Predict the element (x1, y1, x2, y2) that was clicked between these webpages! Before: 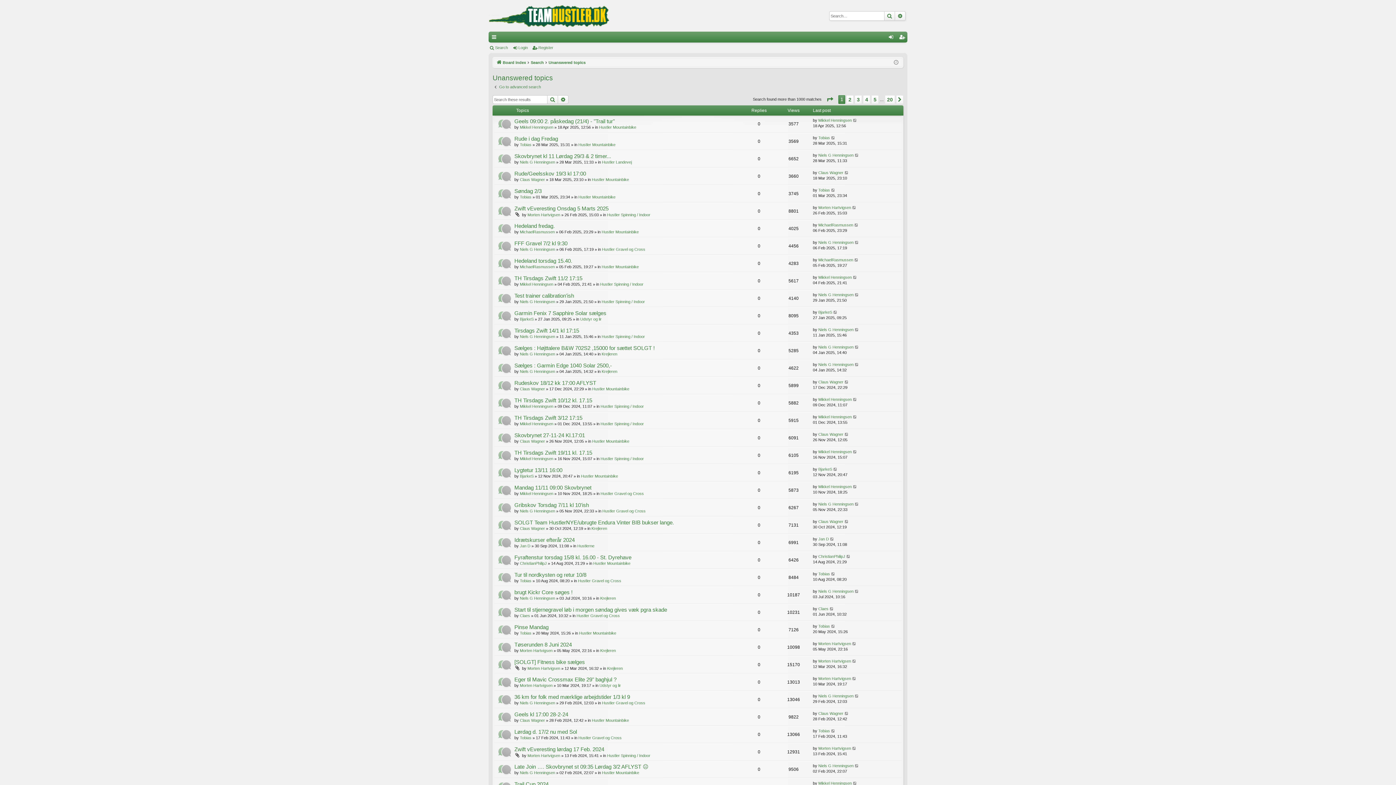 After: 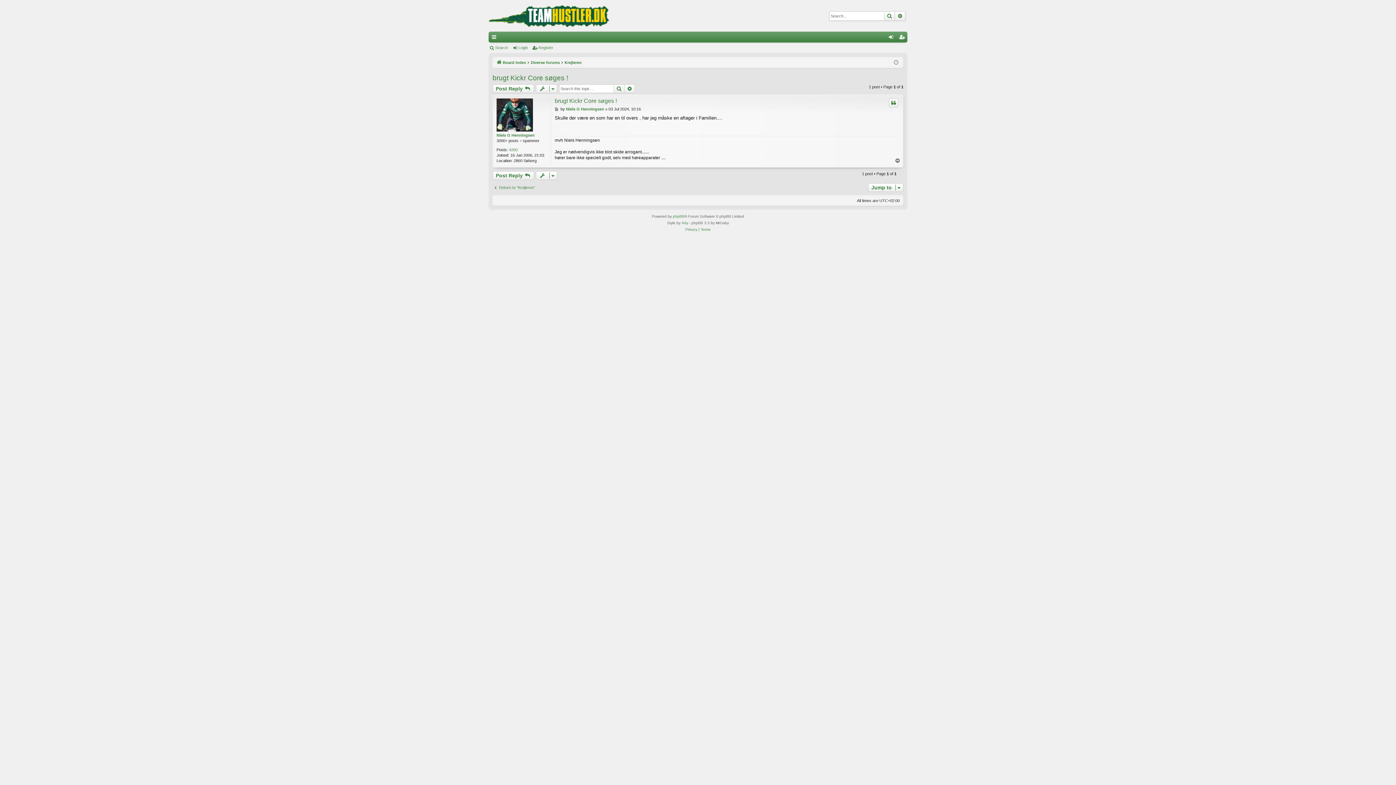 Action: label: brugt Kickr Core søges ! bbox: (514, 589, 572, 596)